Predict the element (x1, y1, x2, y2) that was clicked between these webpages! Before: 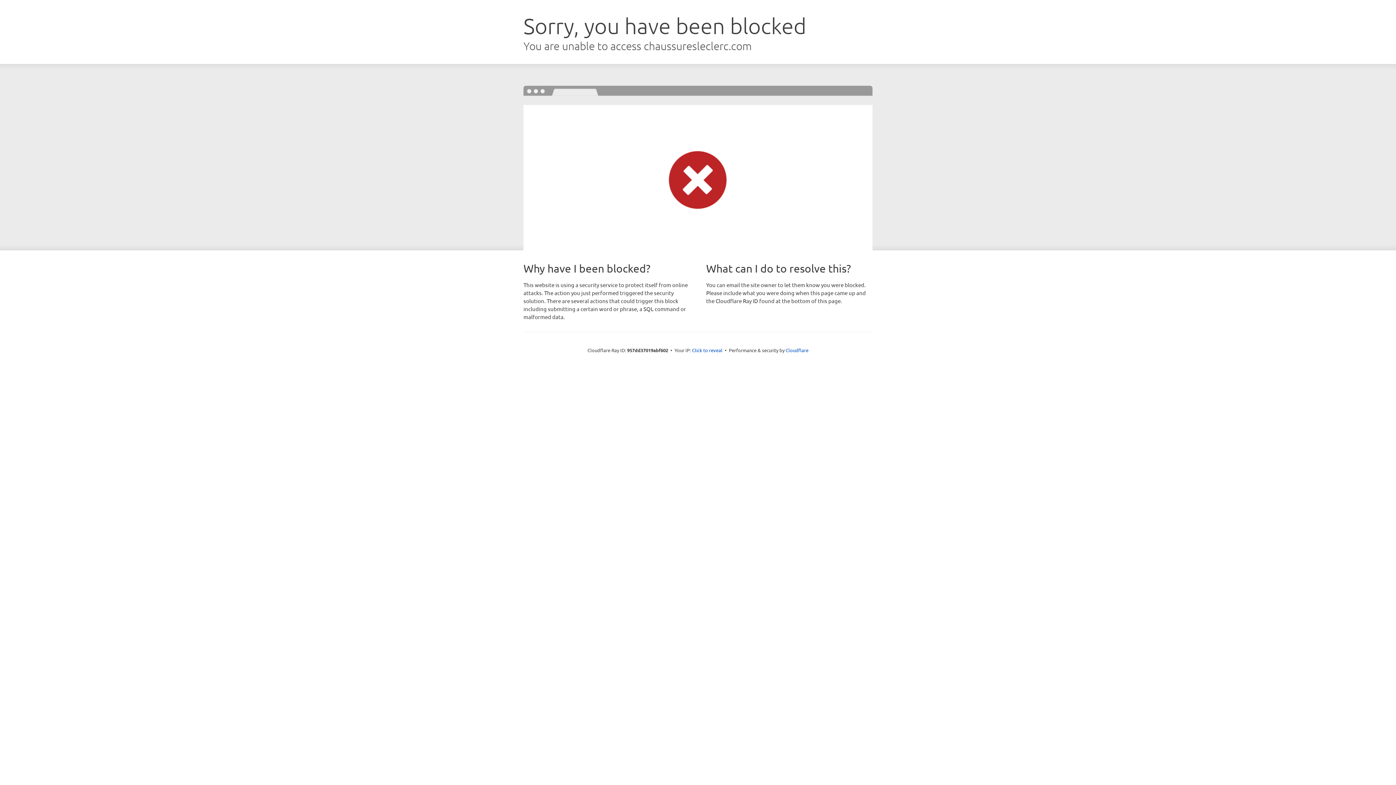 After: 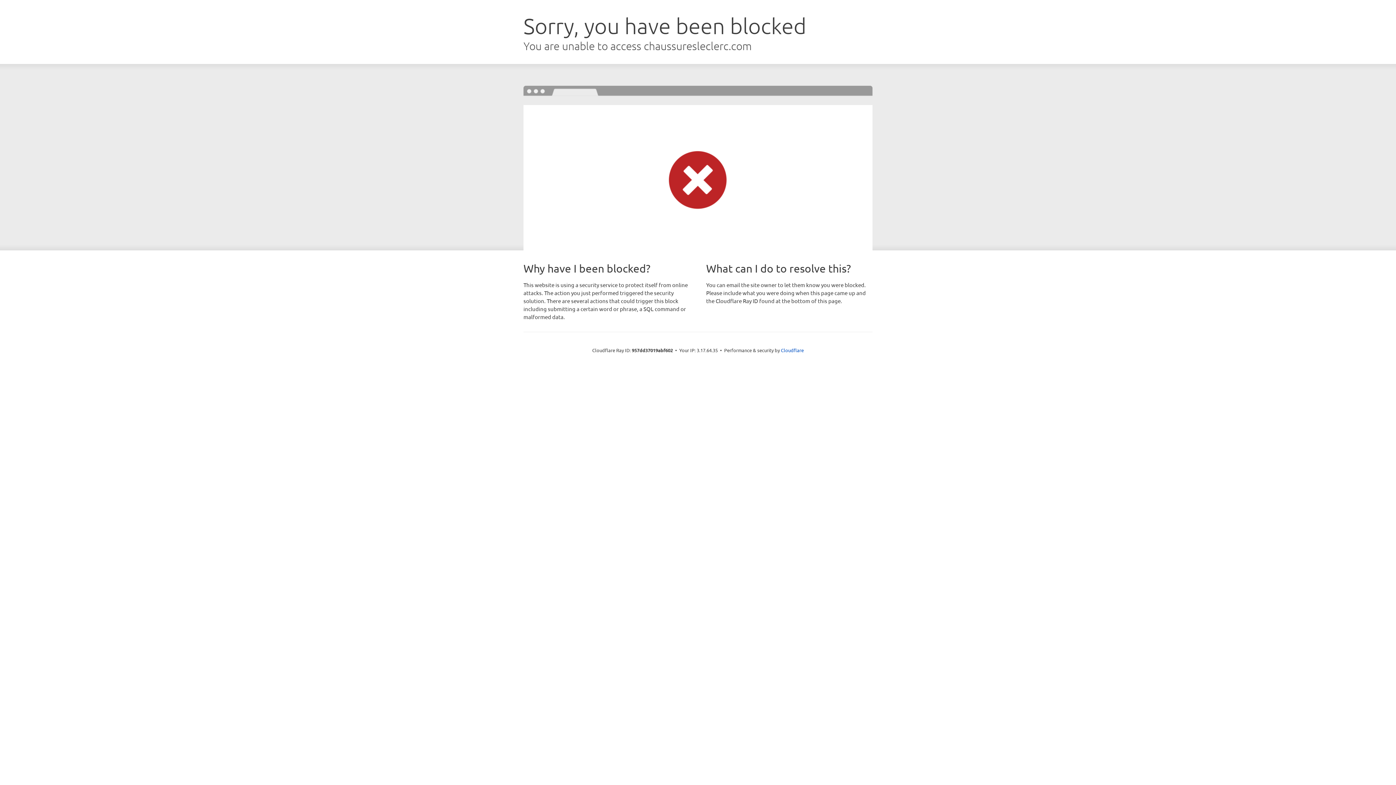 Action: bbox: (692, 346, 722, 353) label: Click to reveal